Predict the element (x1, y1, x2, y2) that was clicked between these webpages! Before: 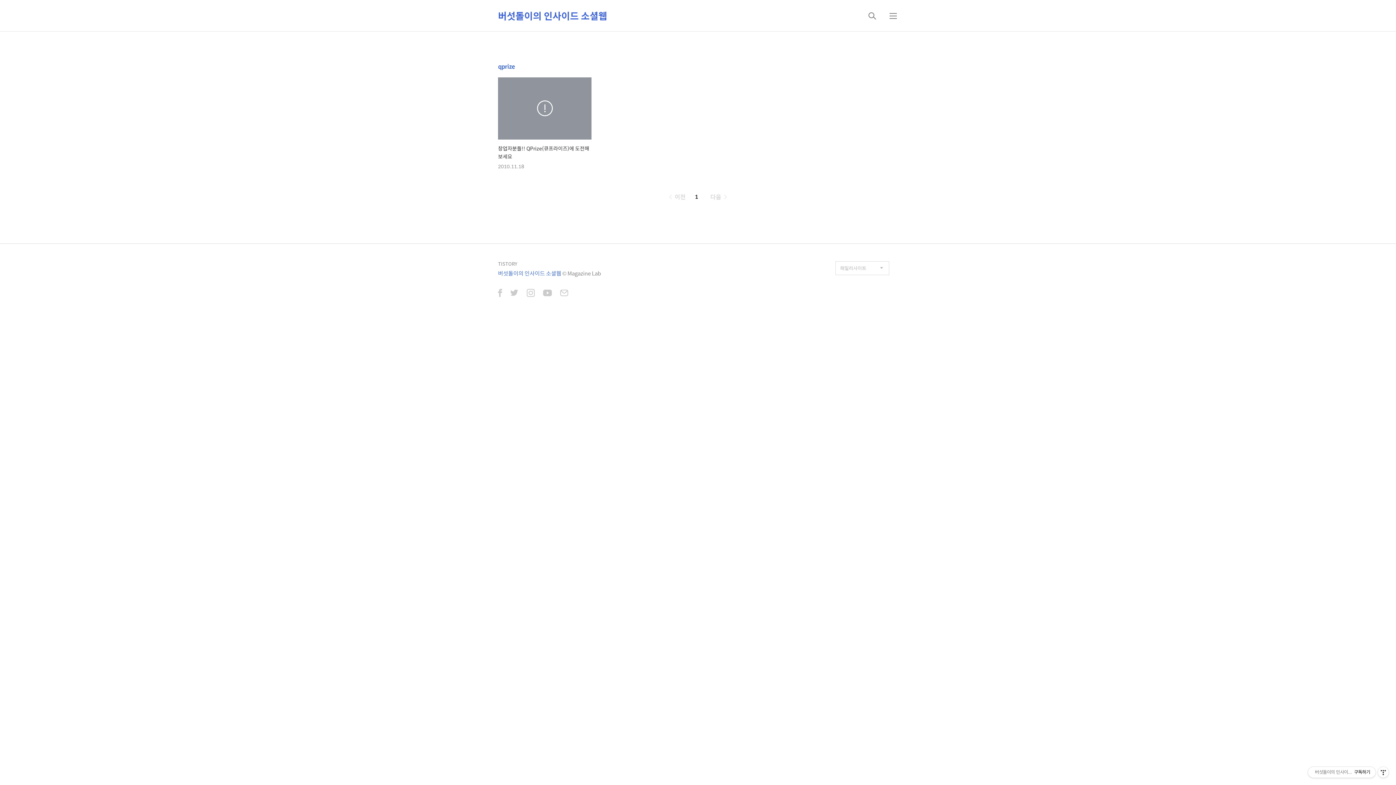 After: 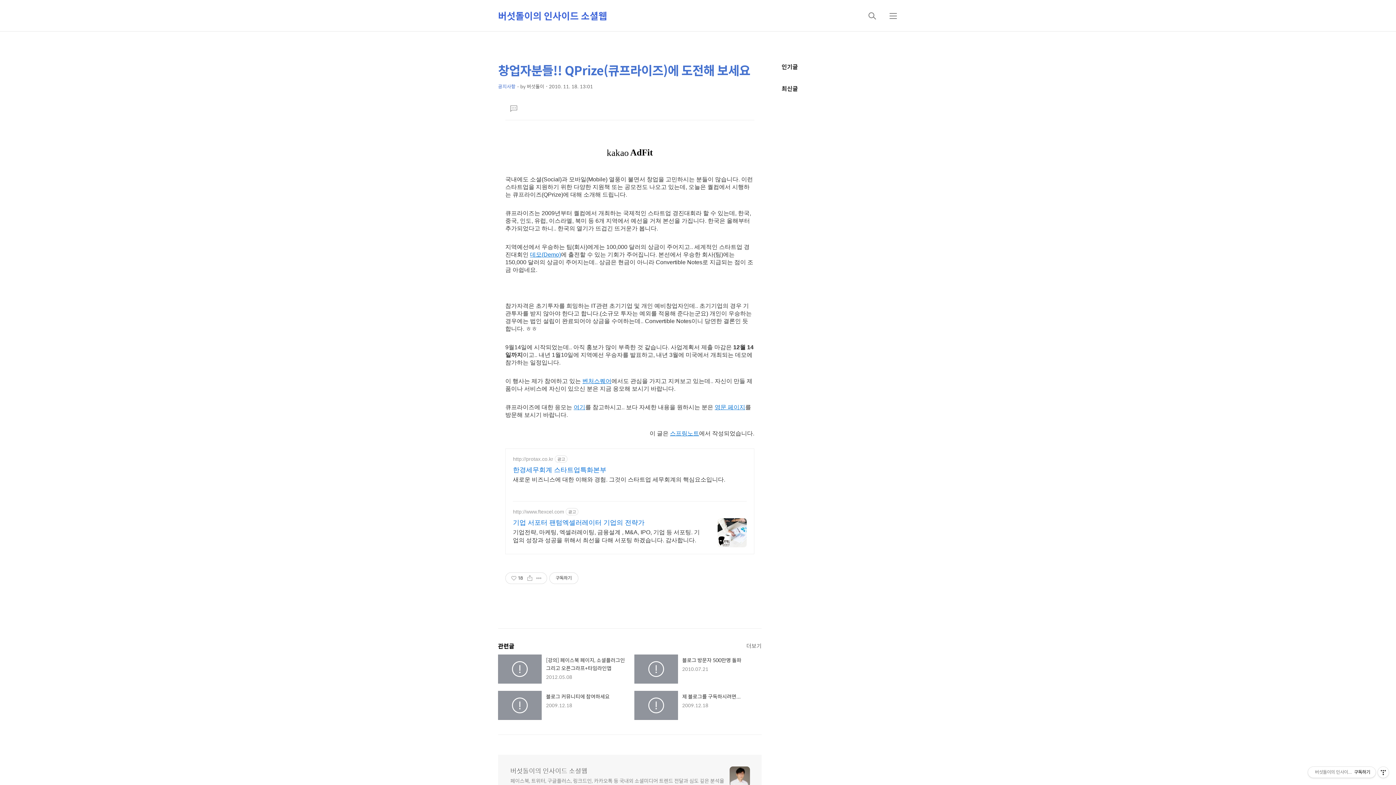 Action: bbox: (498, 77, 591, 169) label: 창업자분들!! QPrize(큐프라이즈)에 도전해 보세요

2010.11.18